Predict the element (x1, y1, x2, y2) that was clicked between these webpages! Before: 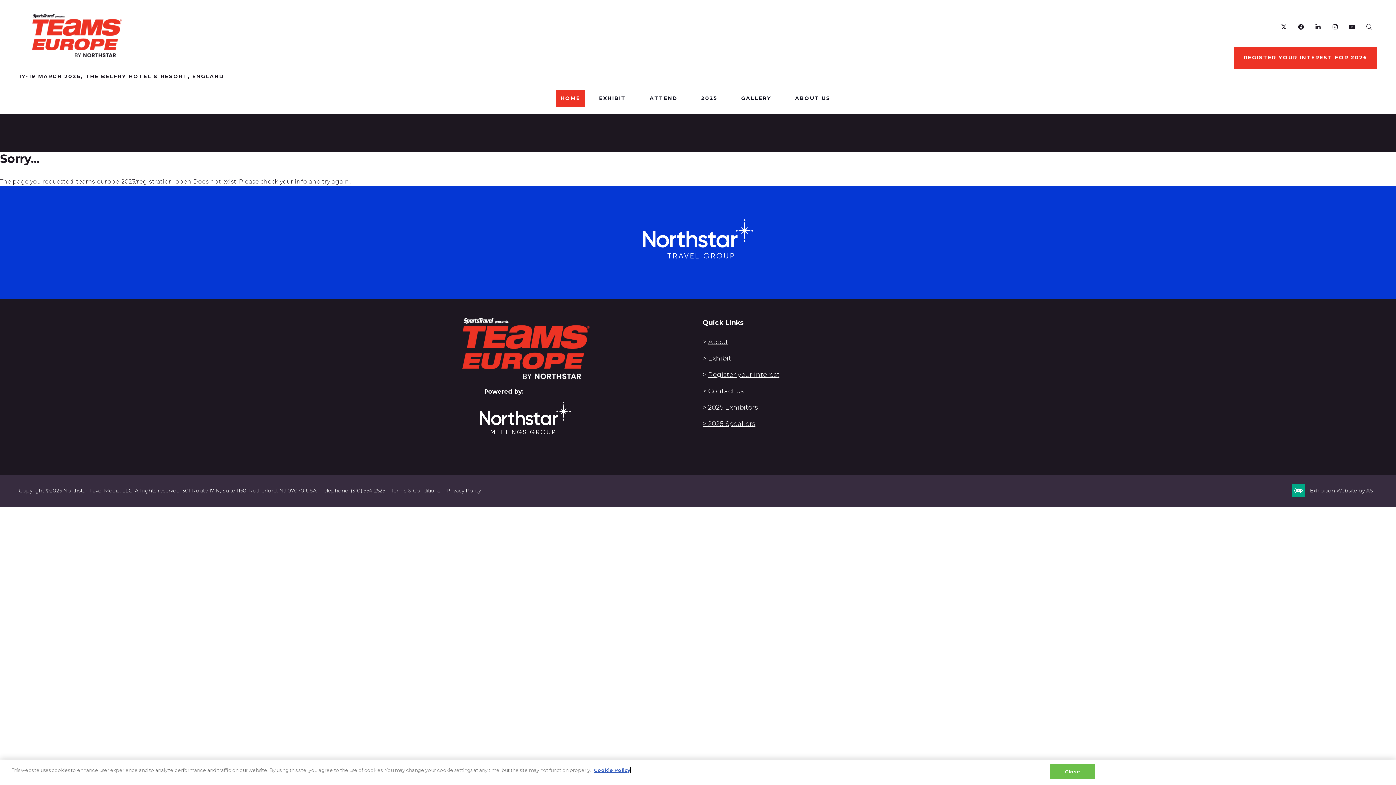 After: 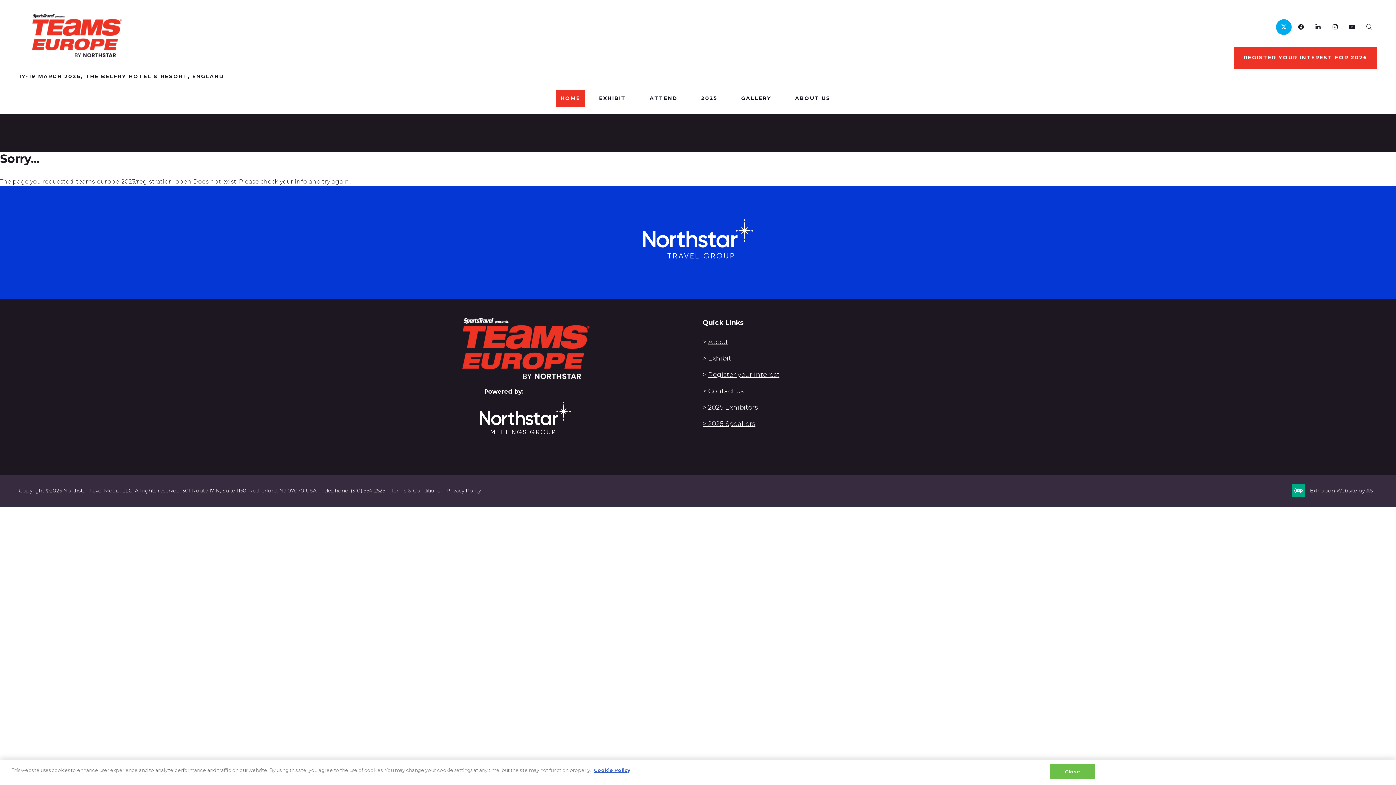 Action: label: Twitter bbox: (1276, 19, 1292, 34)